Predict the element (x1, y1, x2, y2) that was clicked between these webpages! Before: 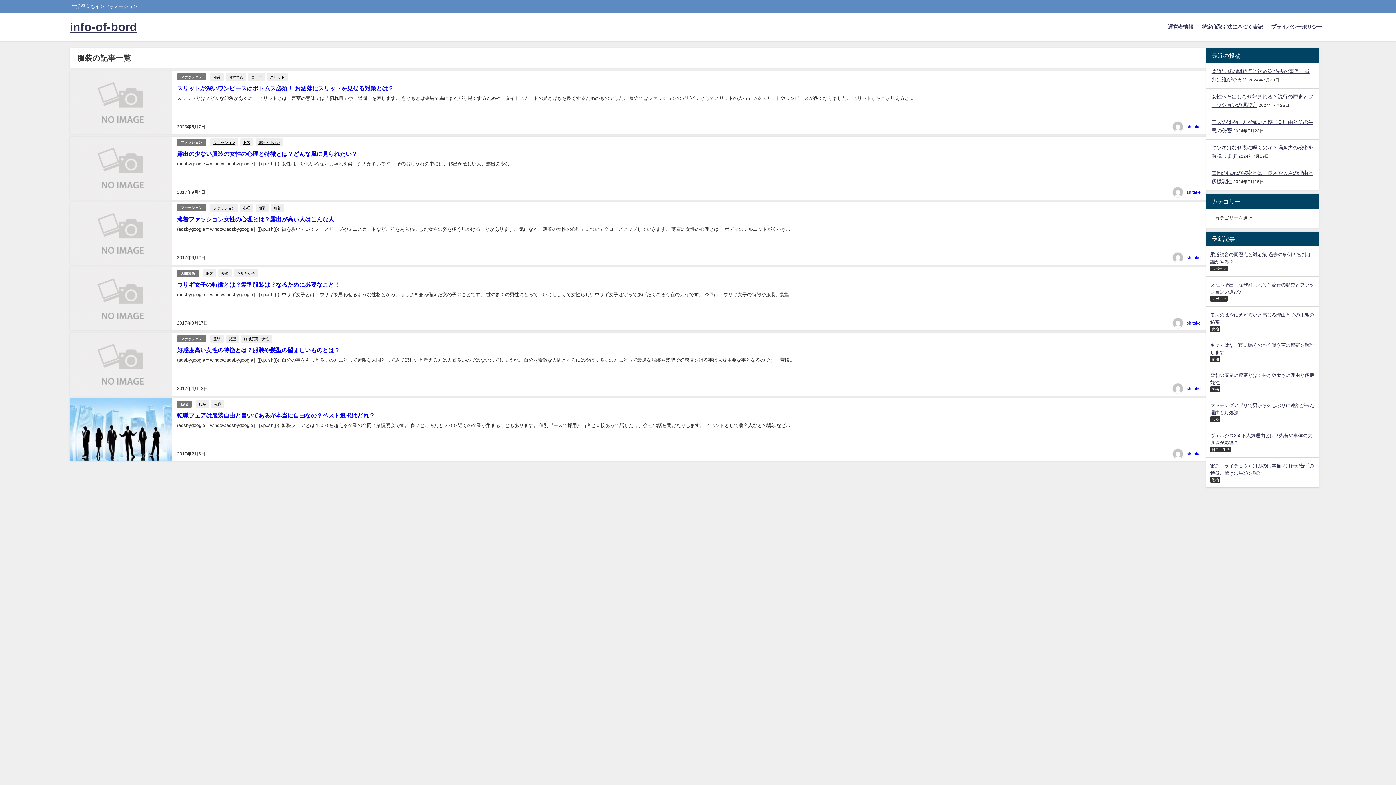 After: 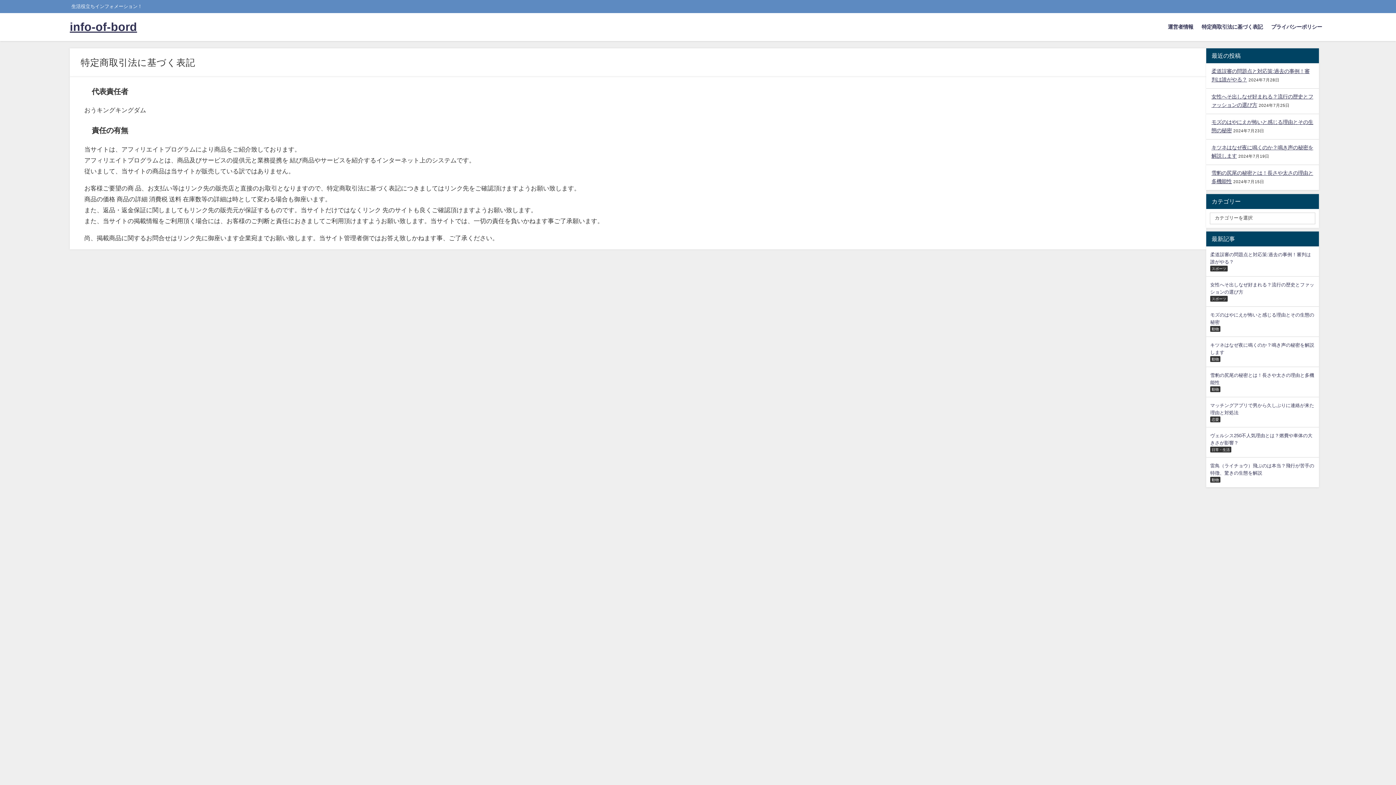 Action: label: 特定商取引法に基づく表記 bbox: (1197, 16, 1267, 37)